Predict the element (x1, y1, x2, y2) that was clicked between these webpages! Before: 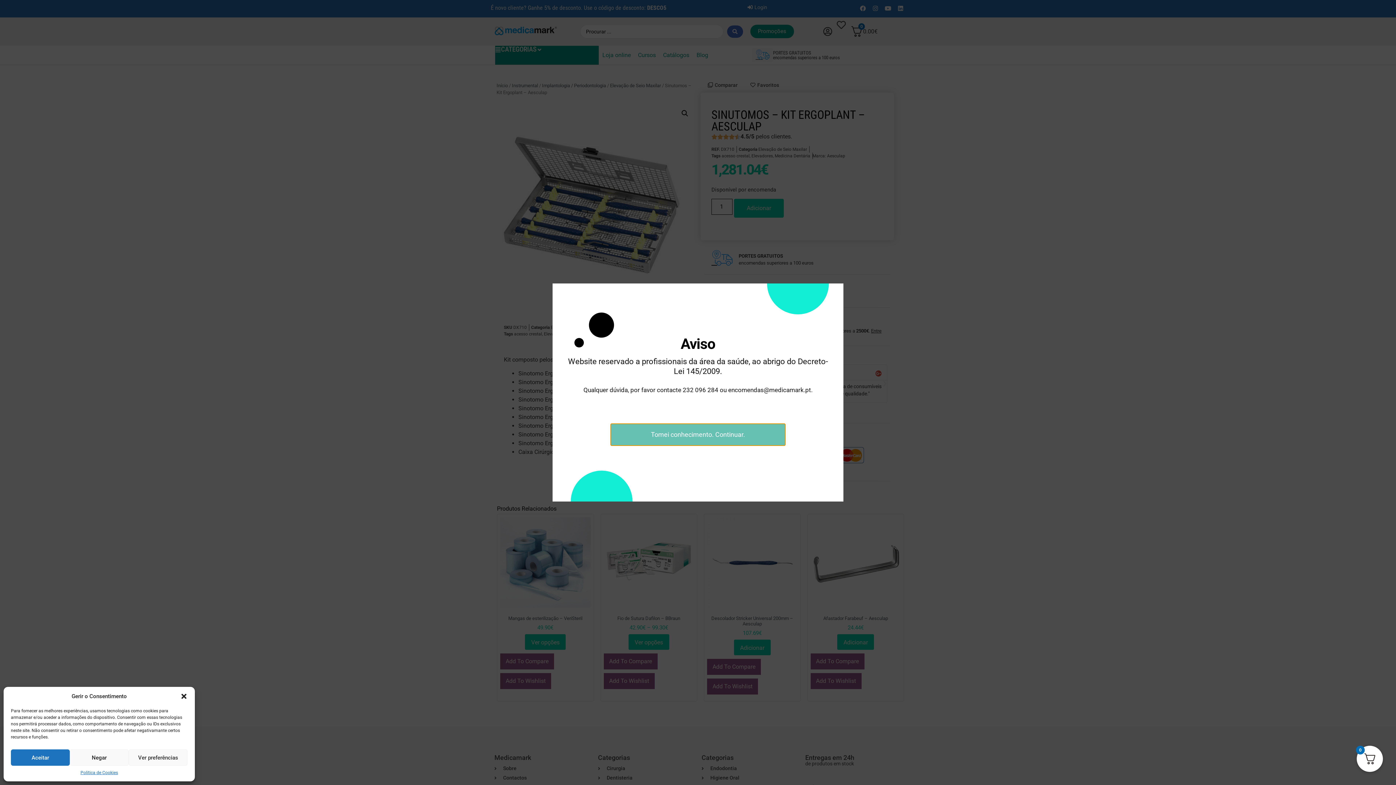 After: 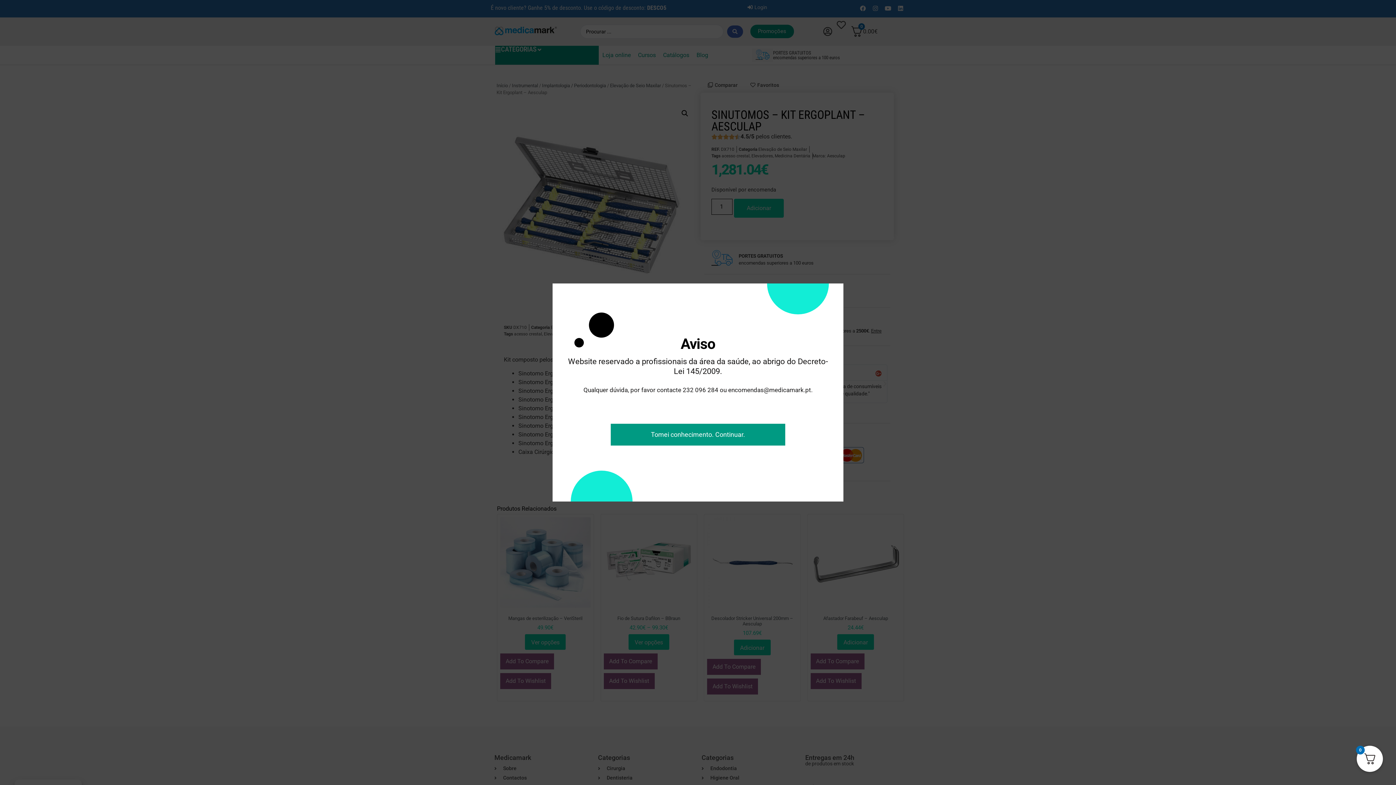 Action: label: Negar bbox: (69, 749, 128, 766)